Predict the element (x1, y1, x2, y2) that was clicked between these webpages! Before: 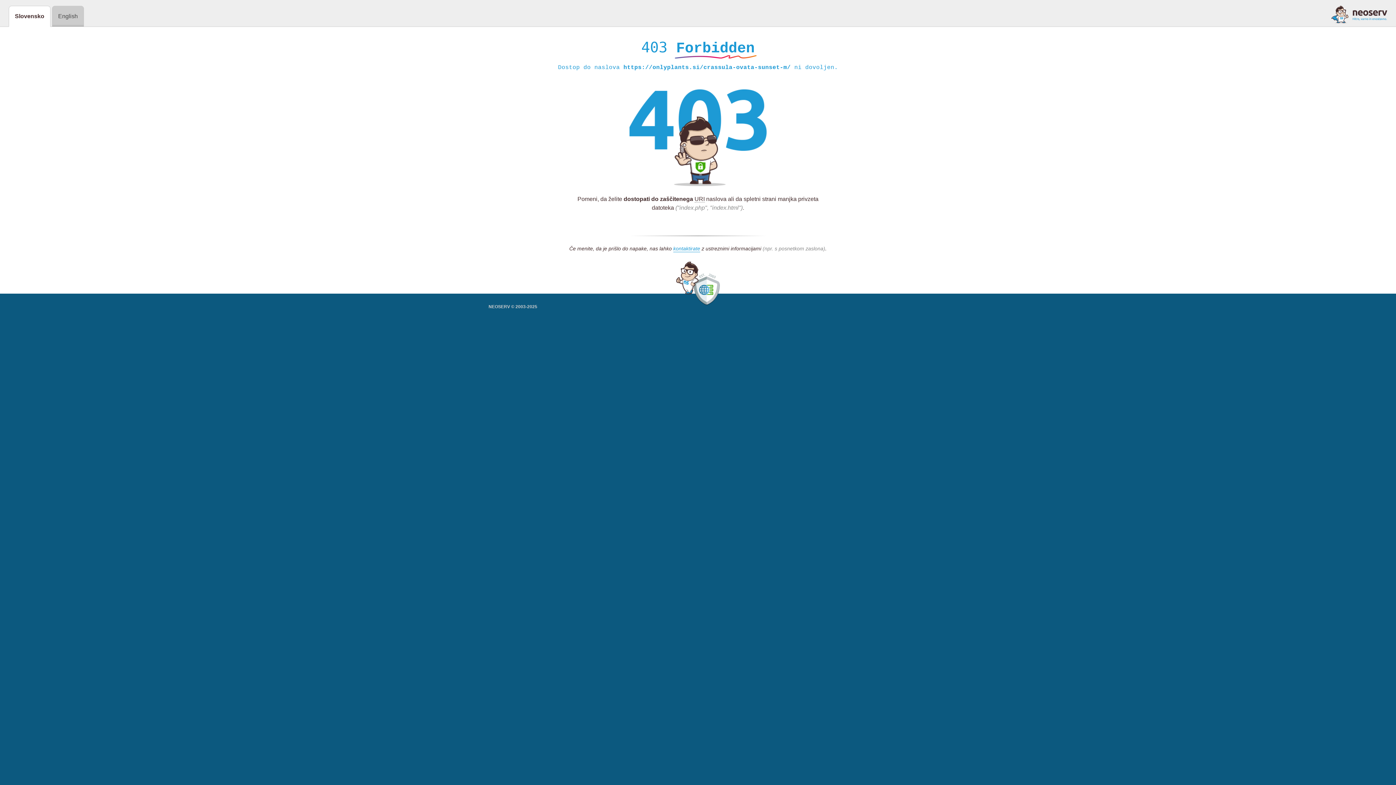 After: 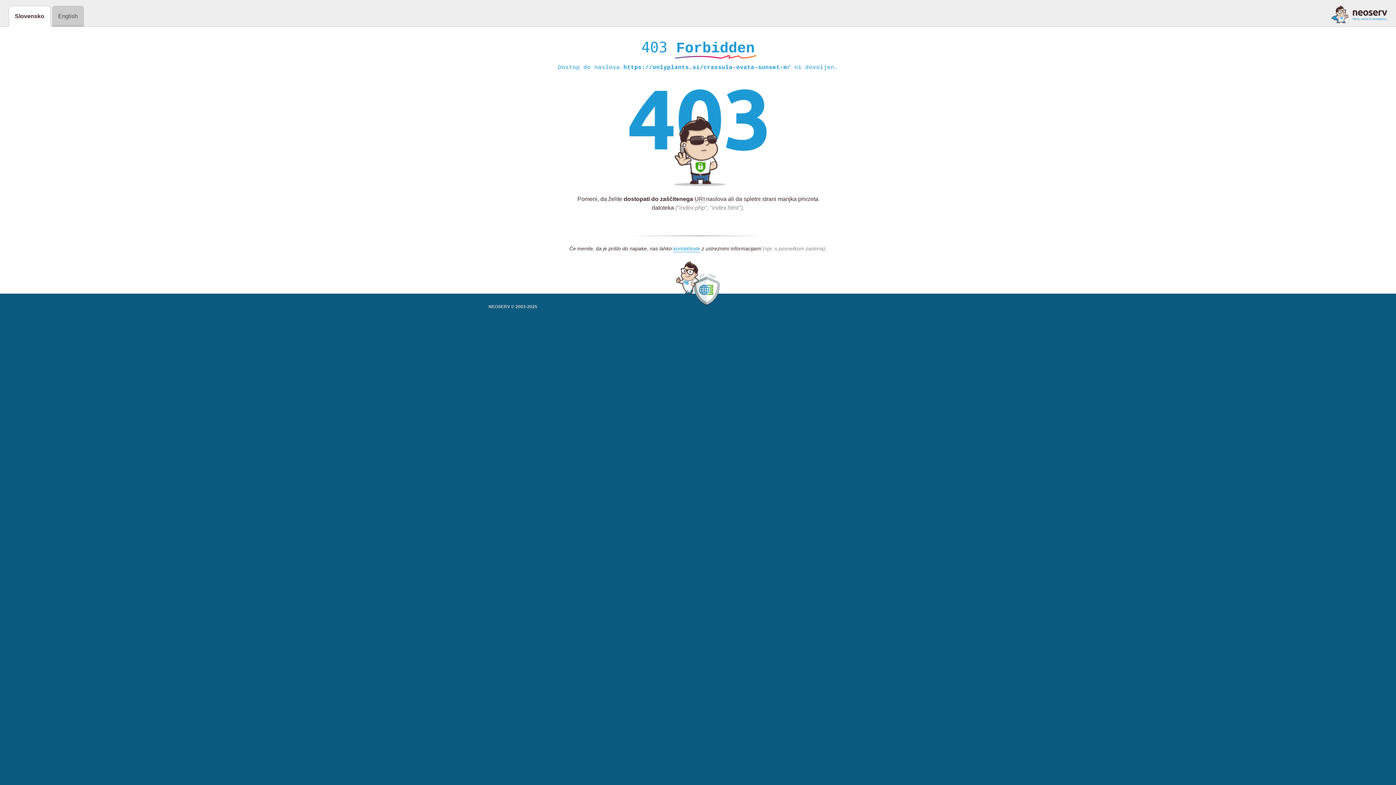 Action: bbox: (1331, 5, 1387, 23)